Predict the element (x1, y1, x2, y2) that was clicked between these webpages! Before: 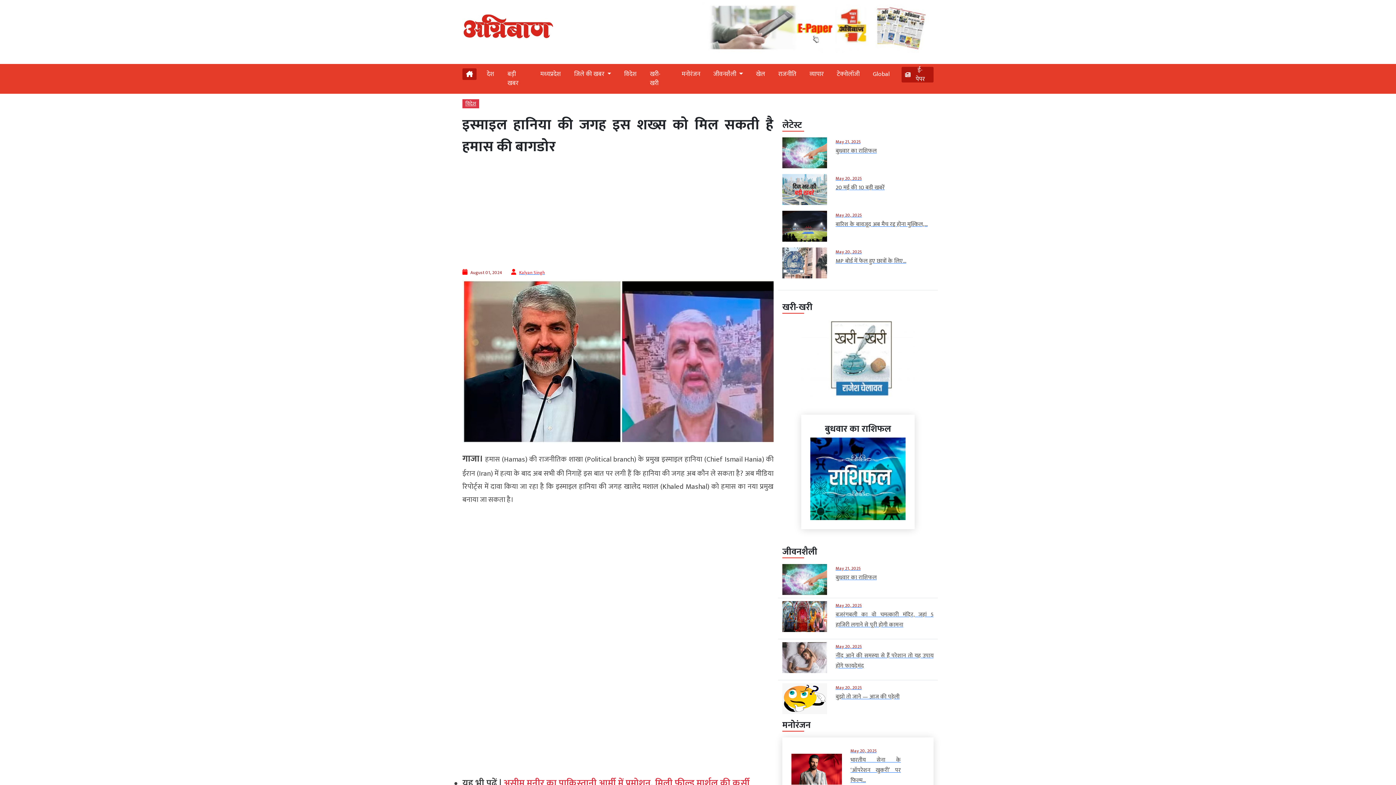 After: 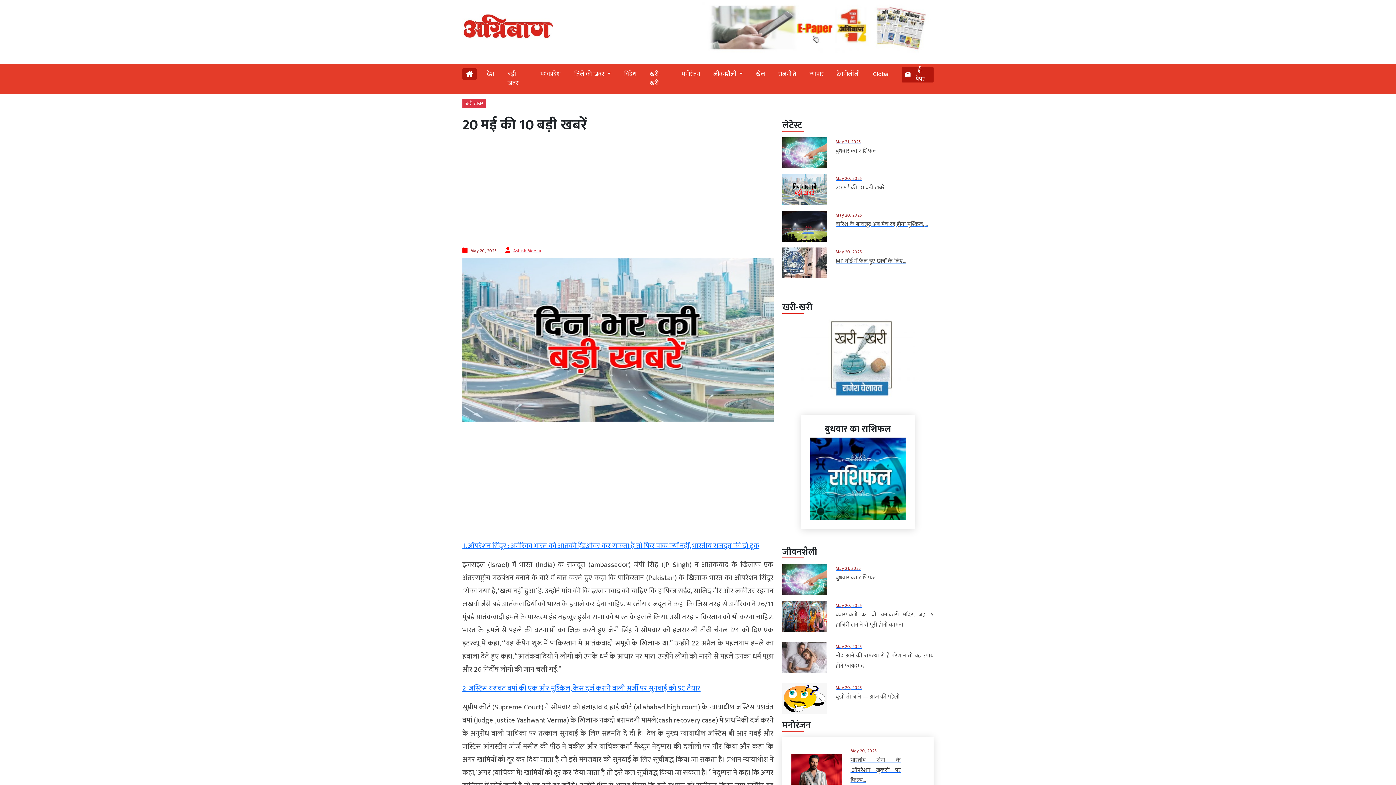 Action: label: May 20, 2025

20 मई की 10 बड़ी खबरें bbox: (835, 173, 933, 193)